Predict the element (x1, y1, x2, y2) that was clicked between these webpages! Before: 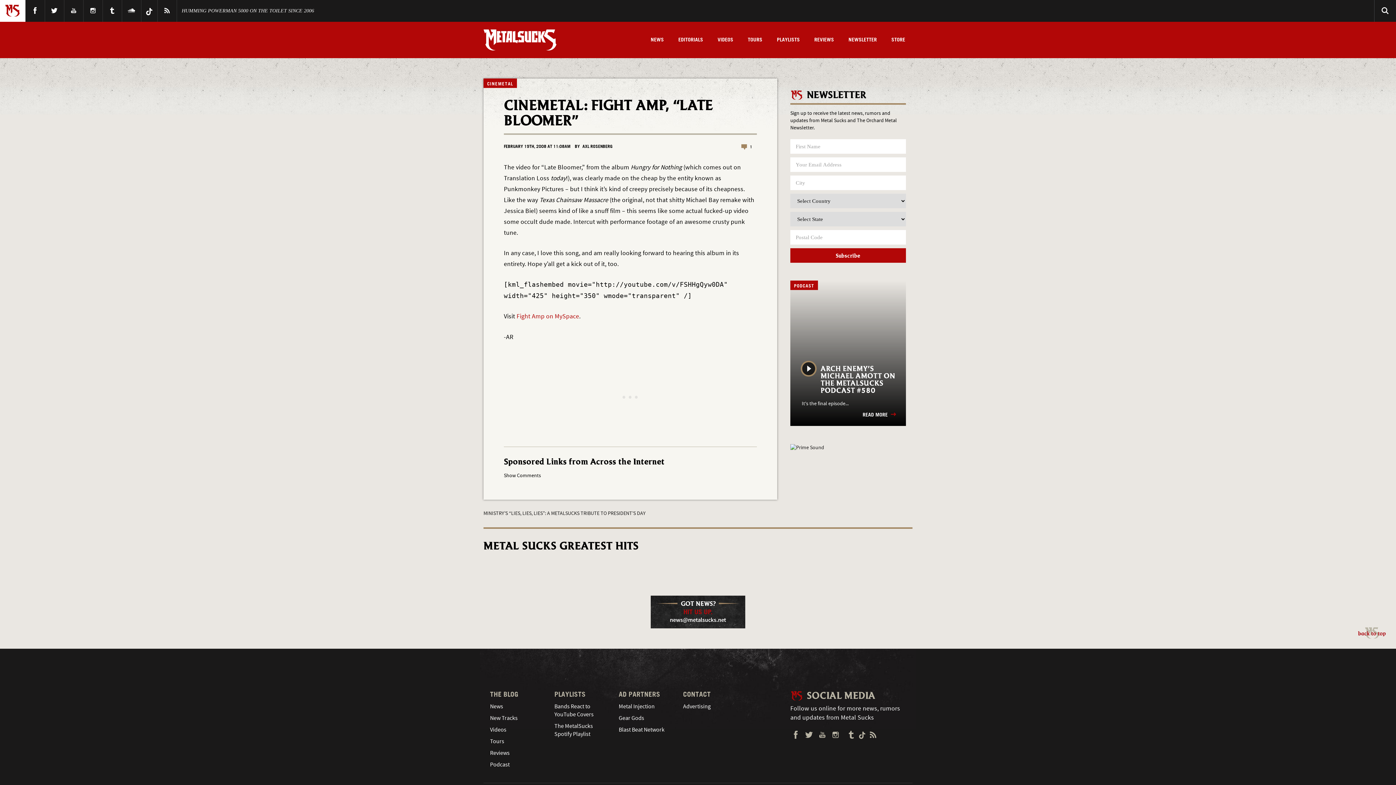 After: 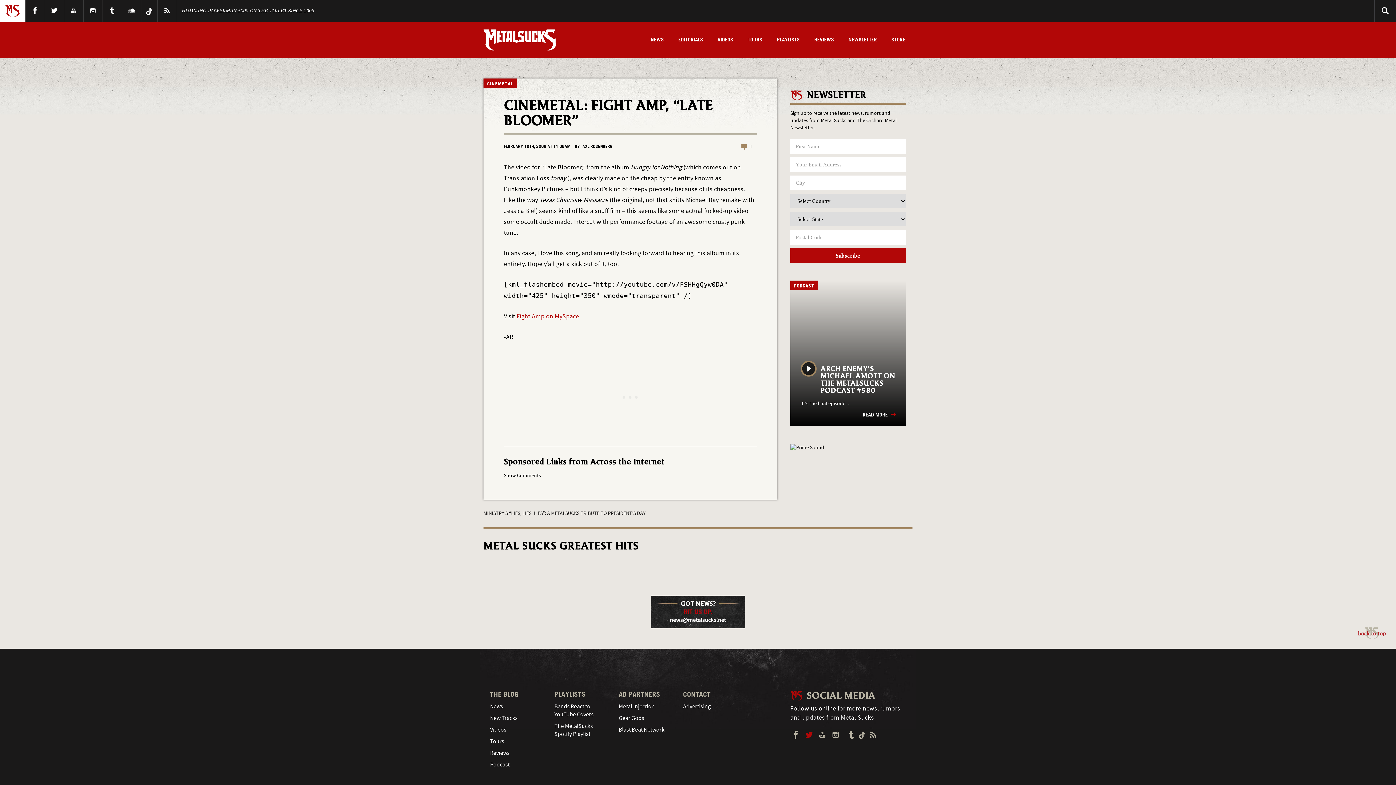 Action: label: Twitter bbox: (803, 727, 814, 742)